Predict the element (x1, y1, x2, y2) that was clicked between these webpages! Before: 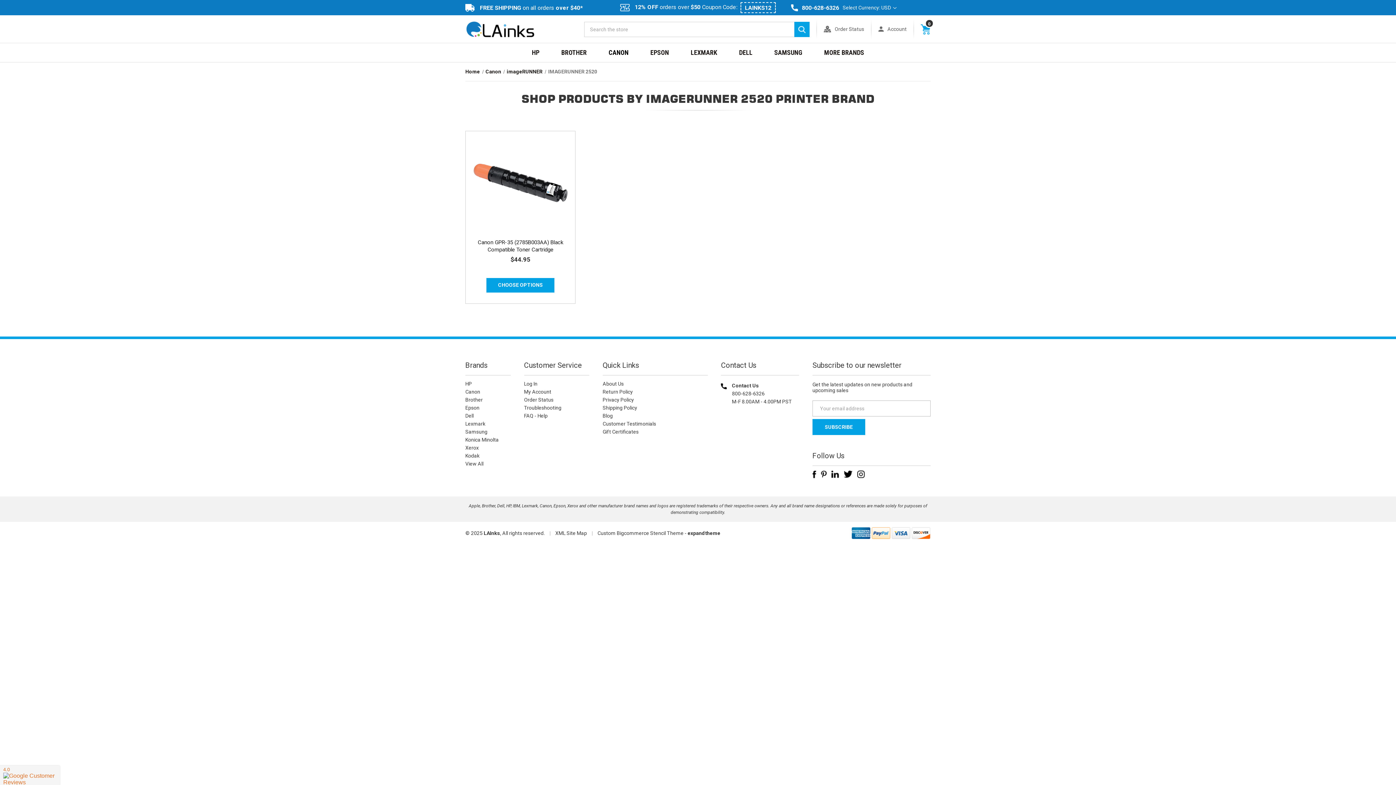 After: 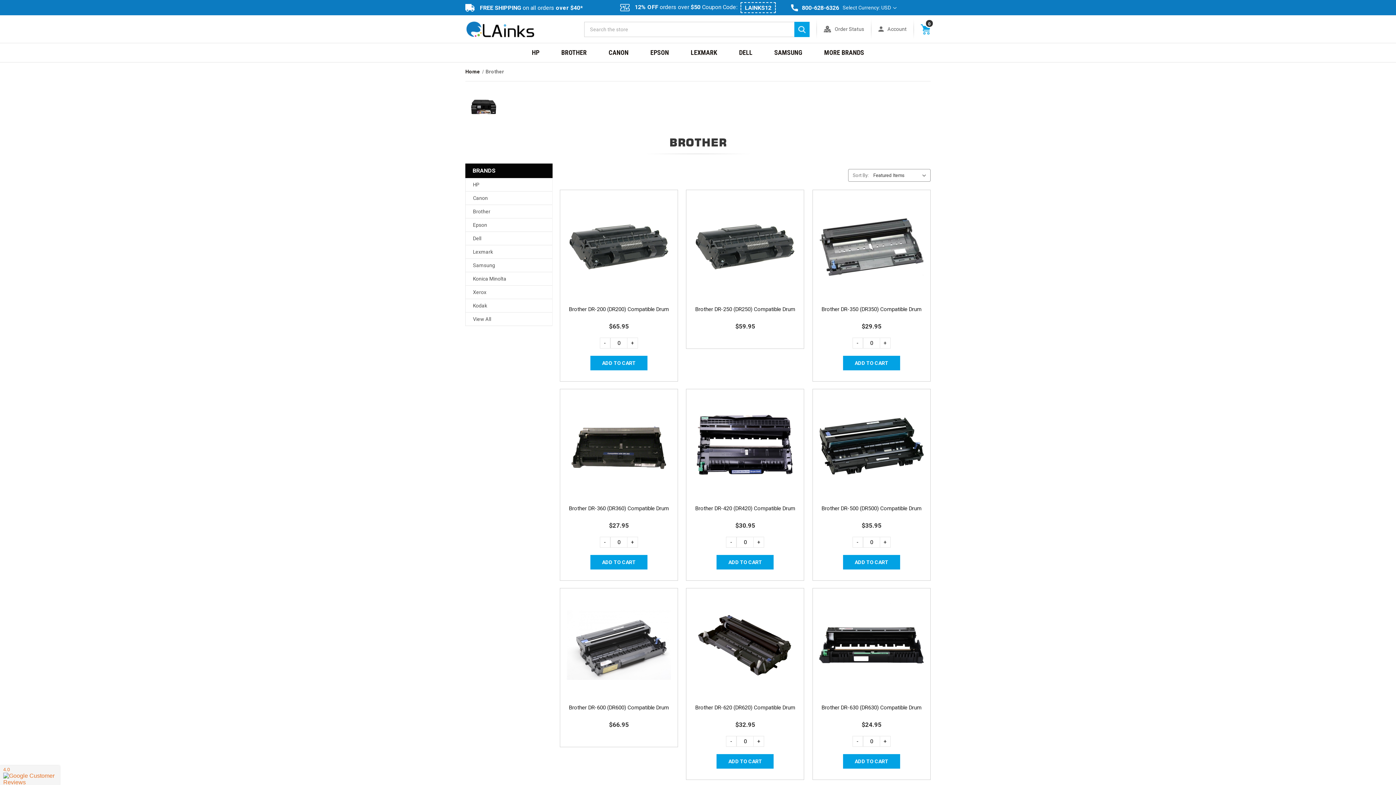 Action: label: Brother bbox: (465, 397, 482, 402)